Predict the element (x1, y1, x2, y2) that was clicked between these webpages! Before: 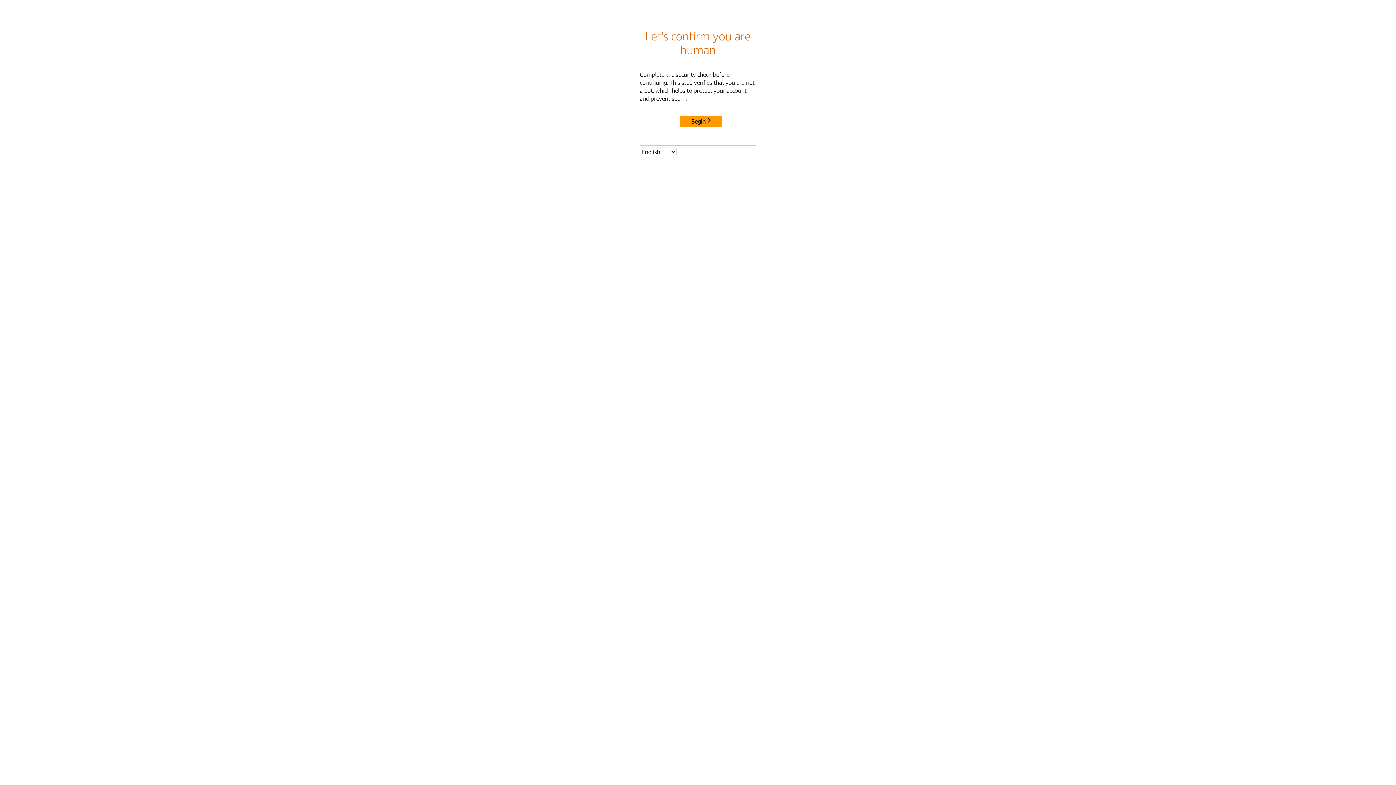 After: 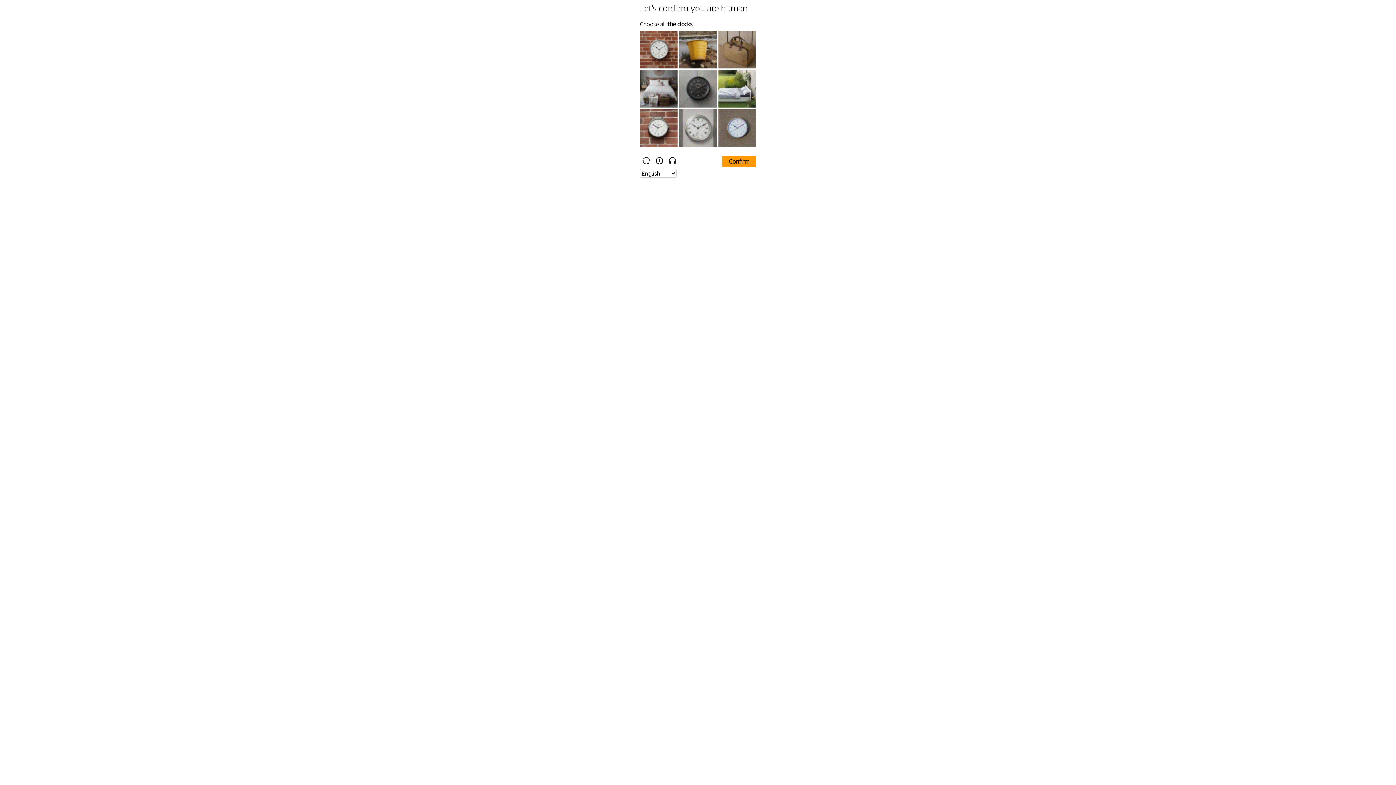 Action: bbox: (680, 115, 722, 127) label: Begin